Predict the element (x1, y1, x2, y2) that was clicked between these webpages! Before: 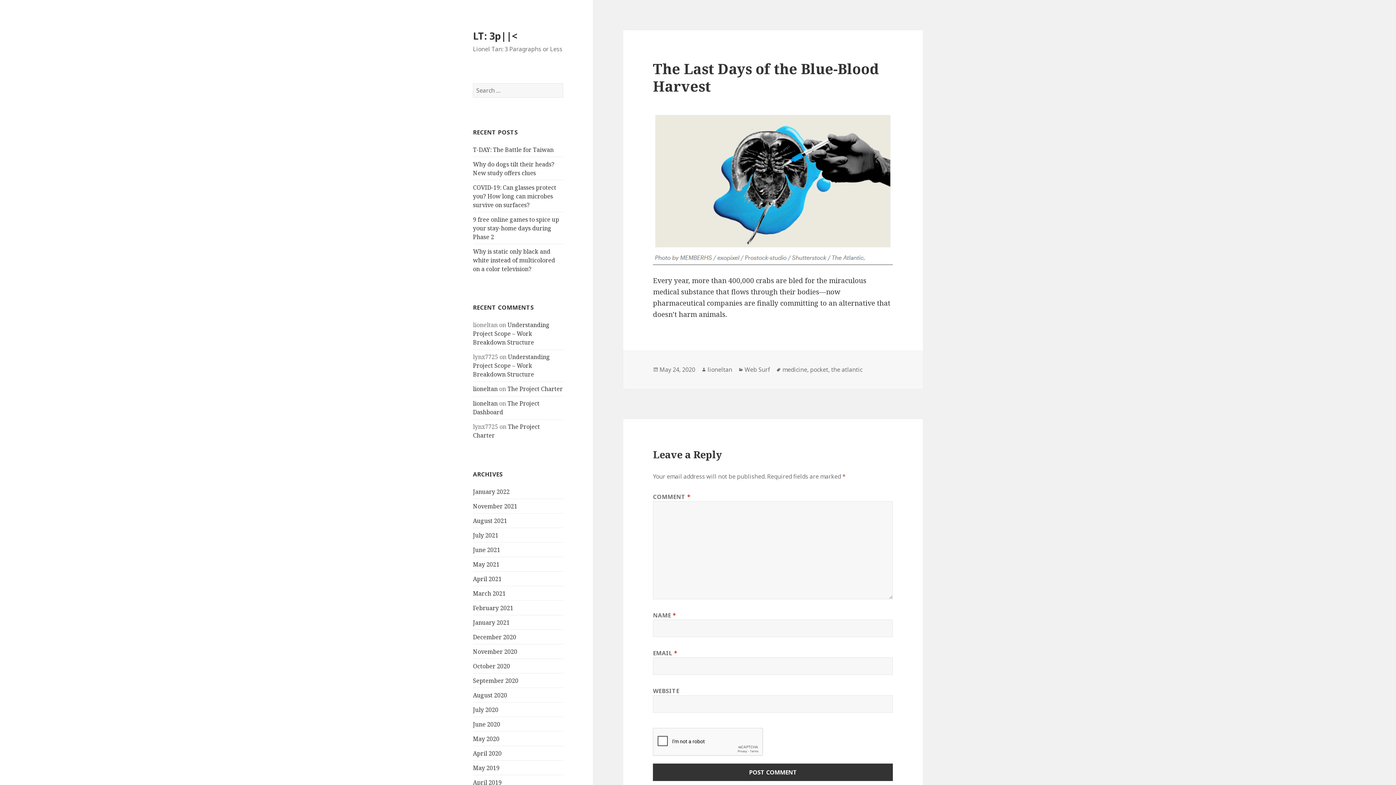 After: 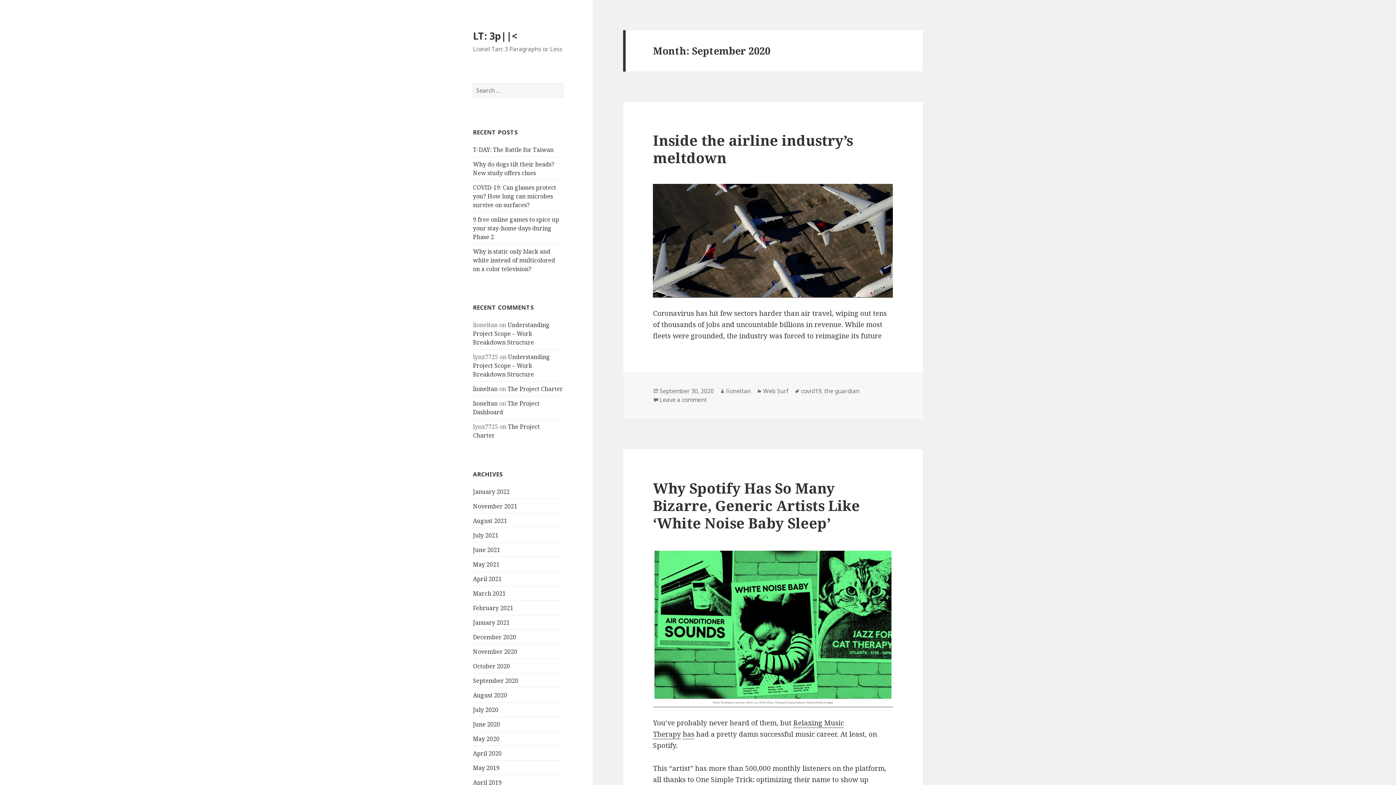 Action: bbox: (473, 676, 518, 684) label: September 2020